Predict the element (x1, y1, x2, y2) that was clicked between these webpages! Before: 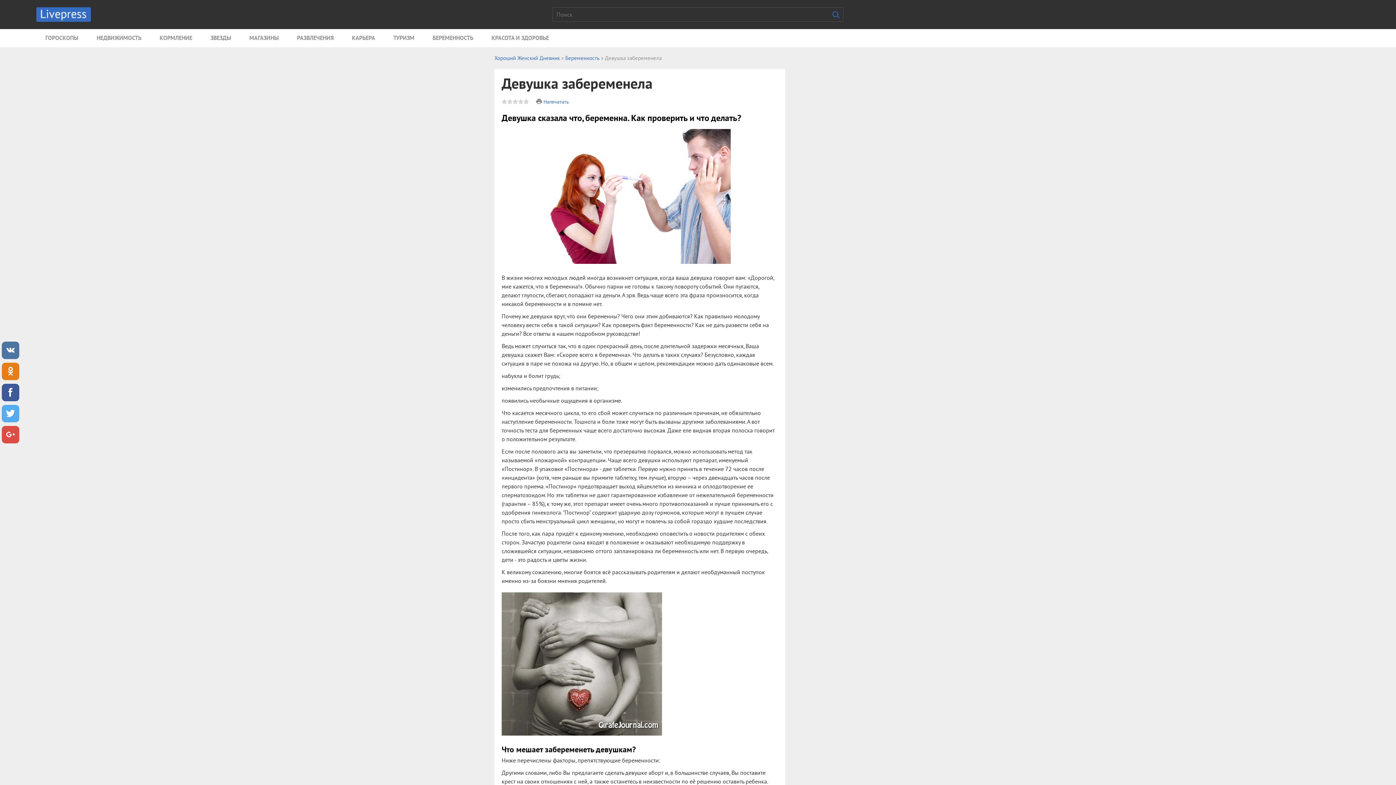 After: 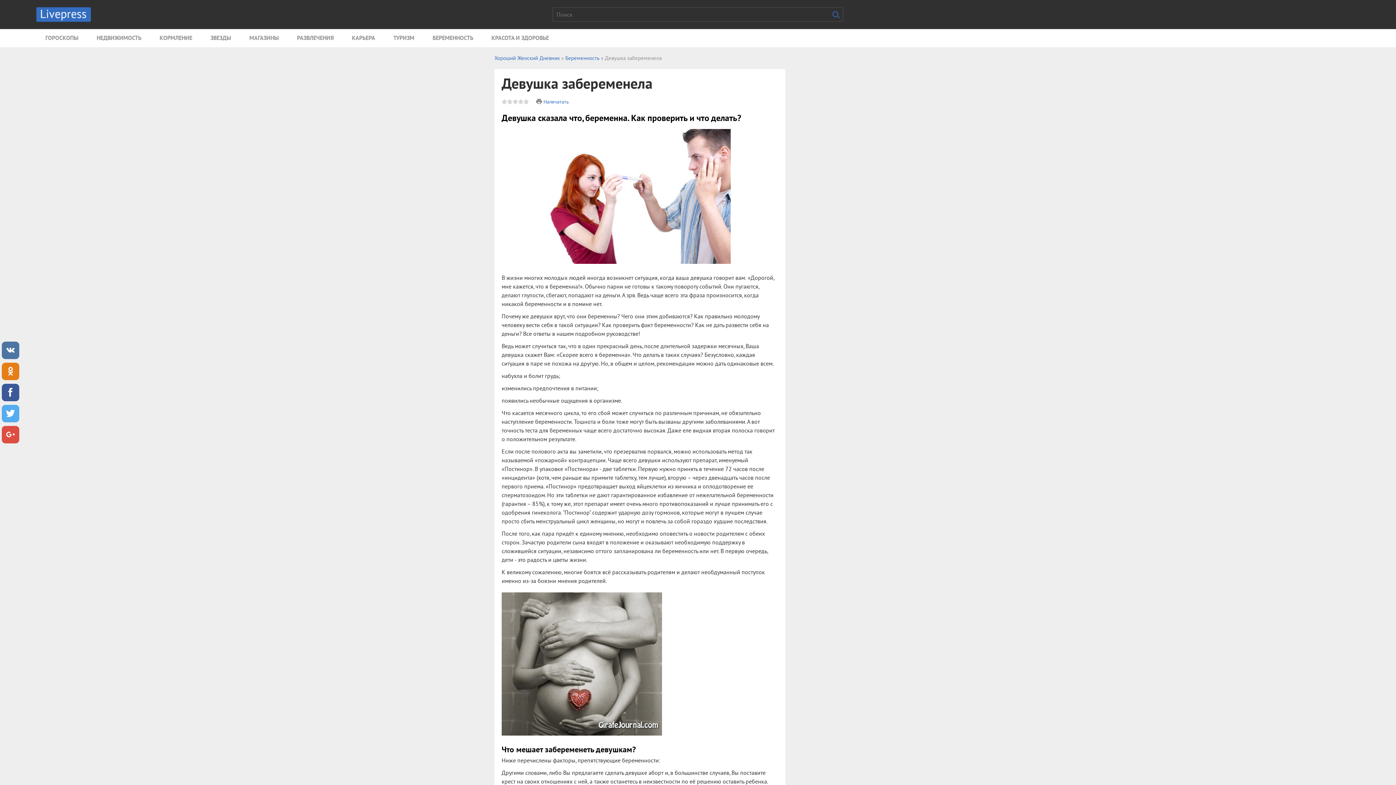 Action: bbox: (829, 7, 843, 21)